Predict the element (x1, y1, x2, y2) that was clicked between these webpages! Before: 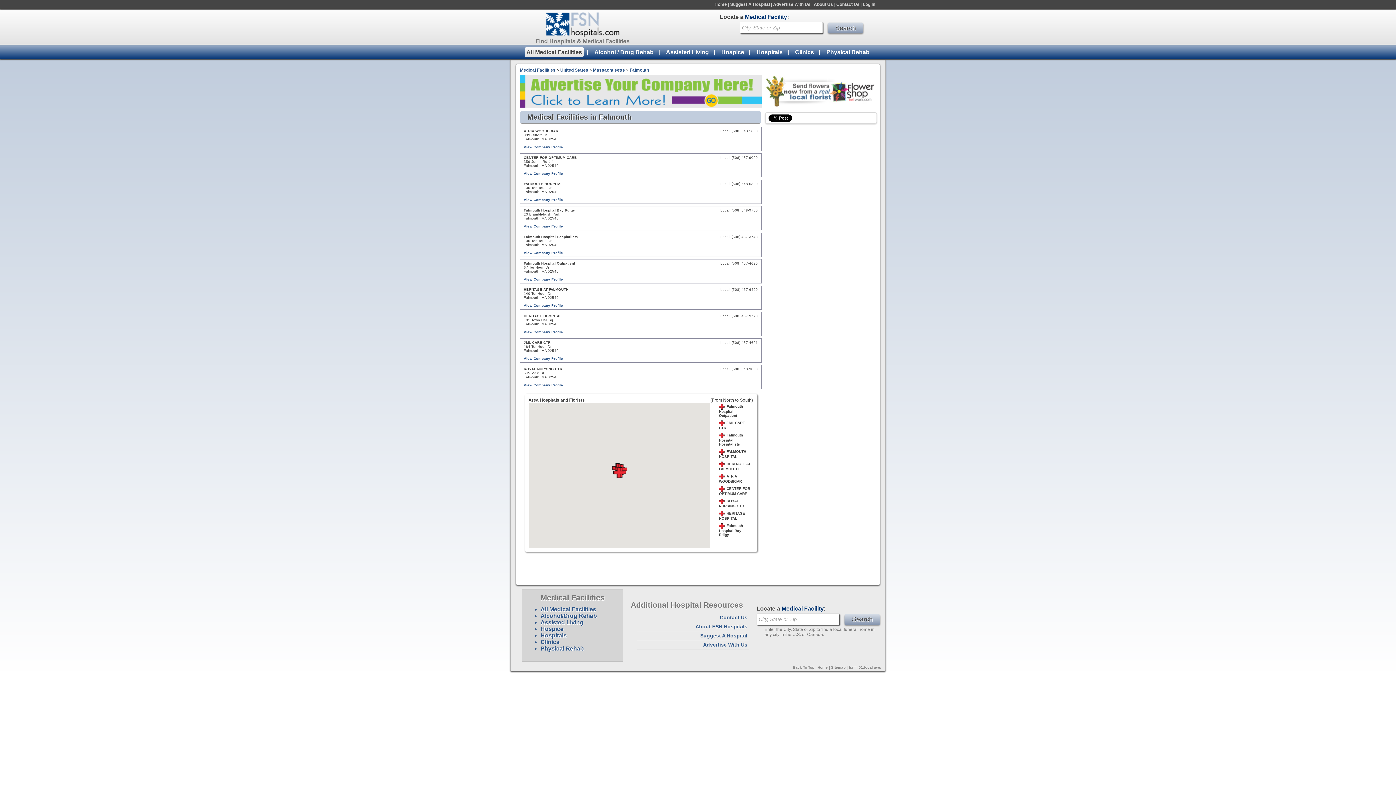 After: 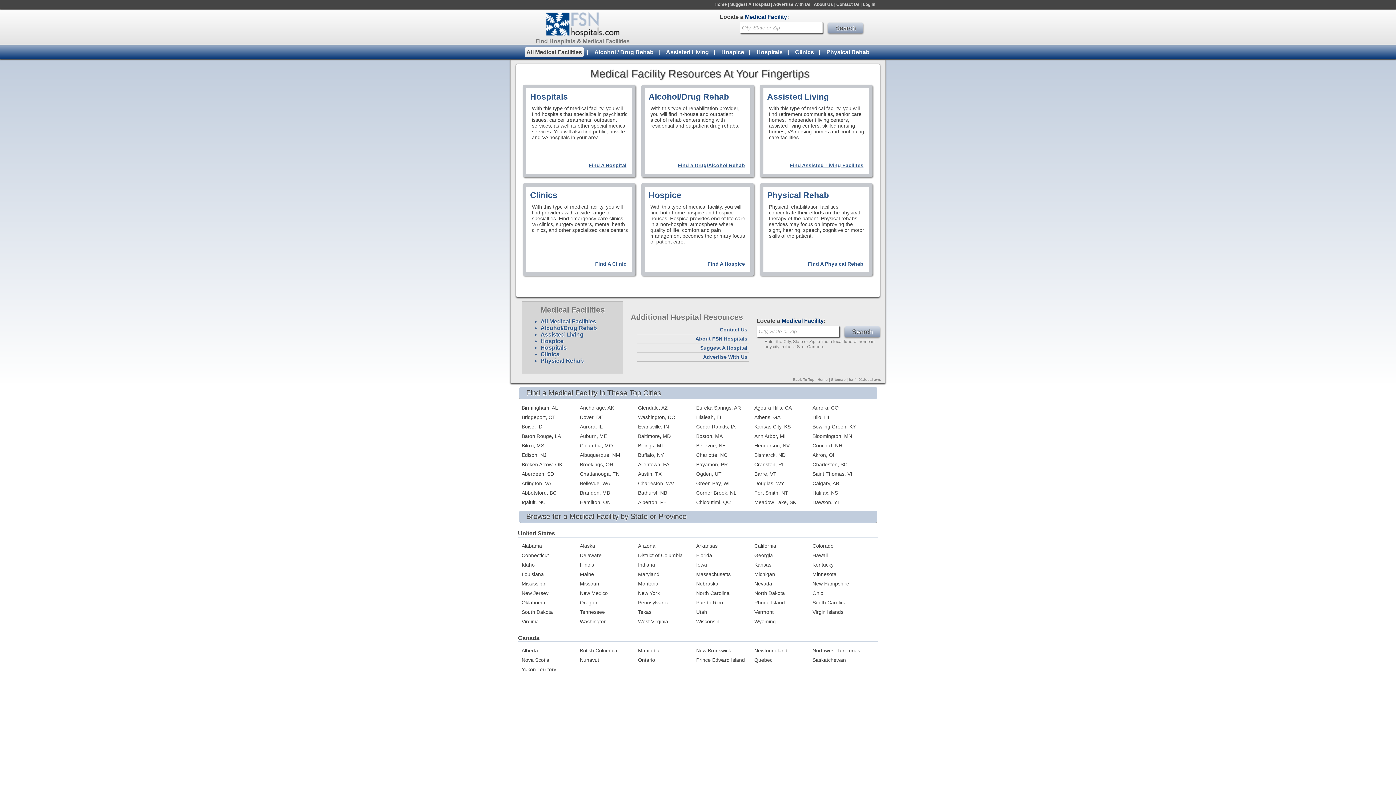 Action: bbox: (714, 1, 727, 6) label: Home